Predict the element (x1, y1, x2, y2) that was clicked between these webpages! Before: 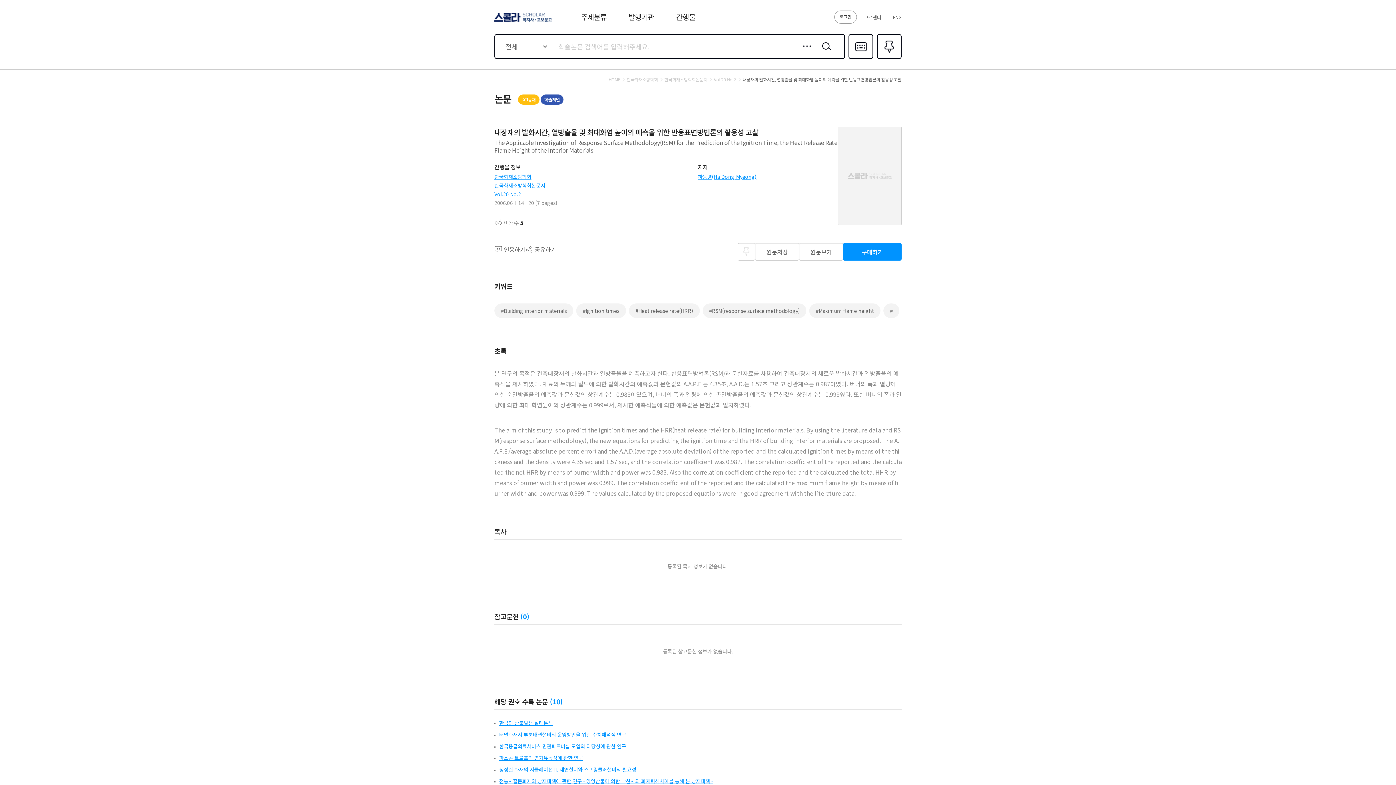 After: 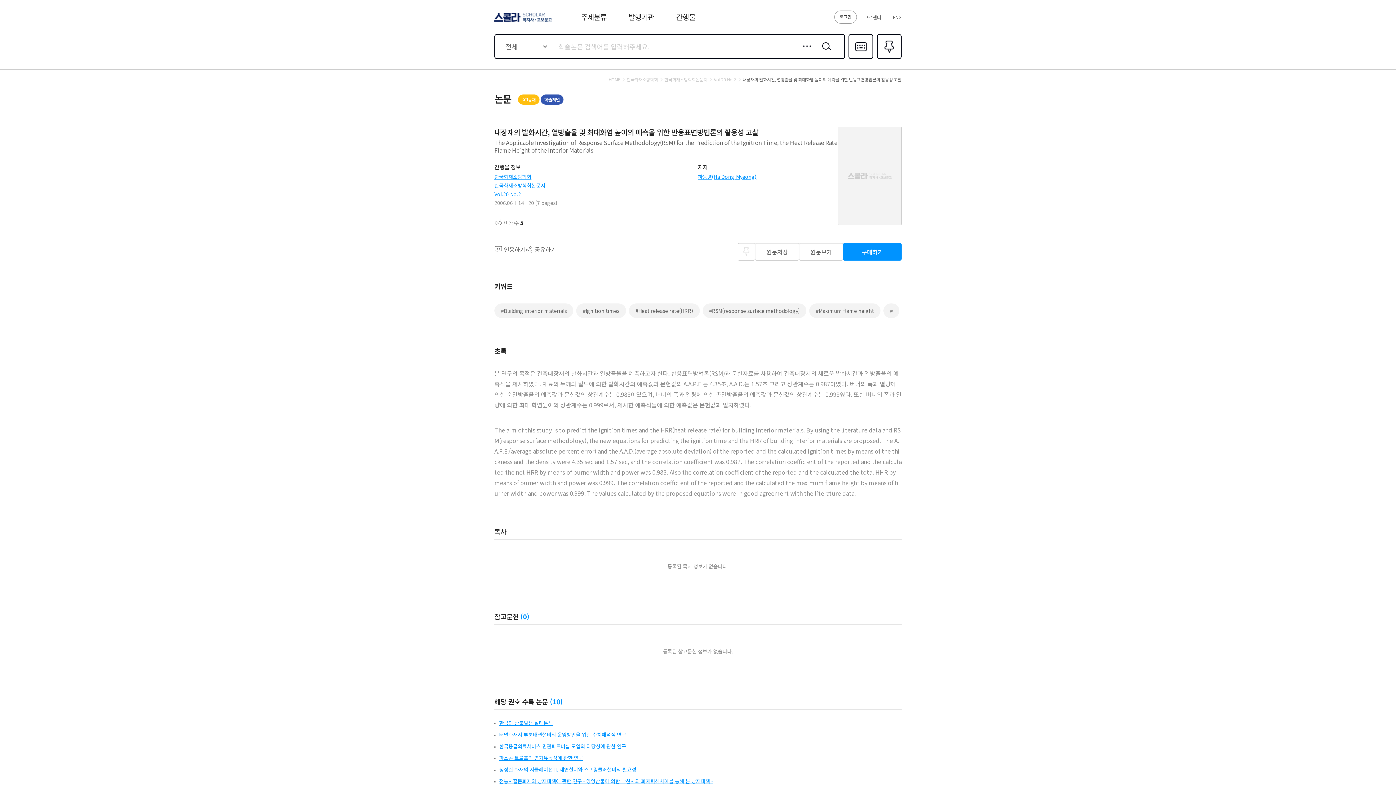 Action: bbox: (494, 181, 545, 189) label: 한국화재소방학회논문지